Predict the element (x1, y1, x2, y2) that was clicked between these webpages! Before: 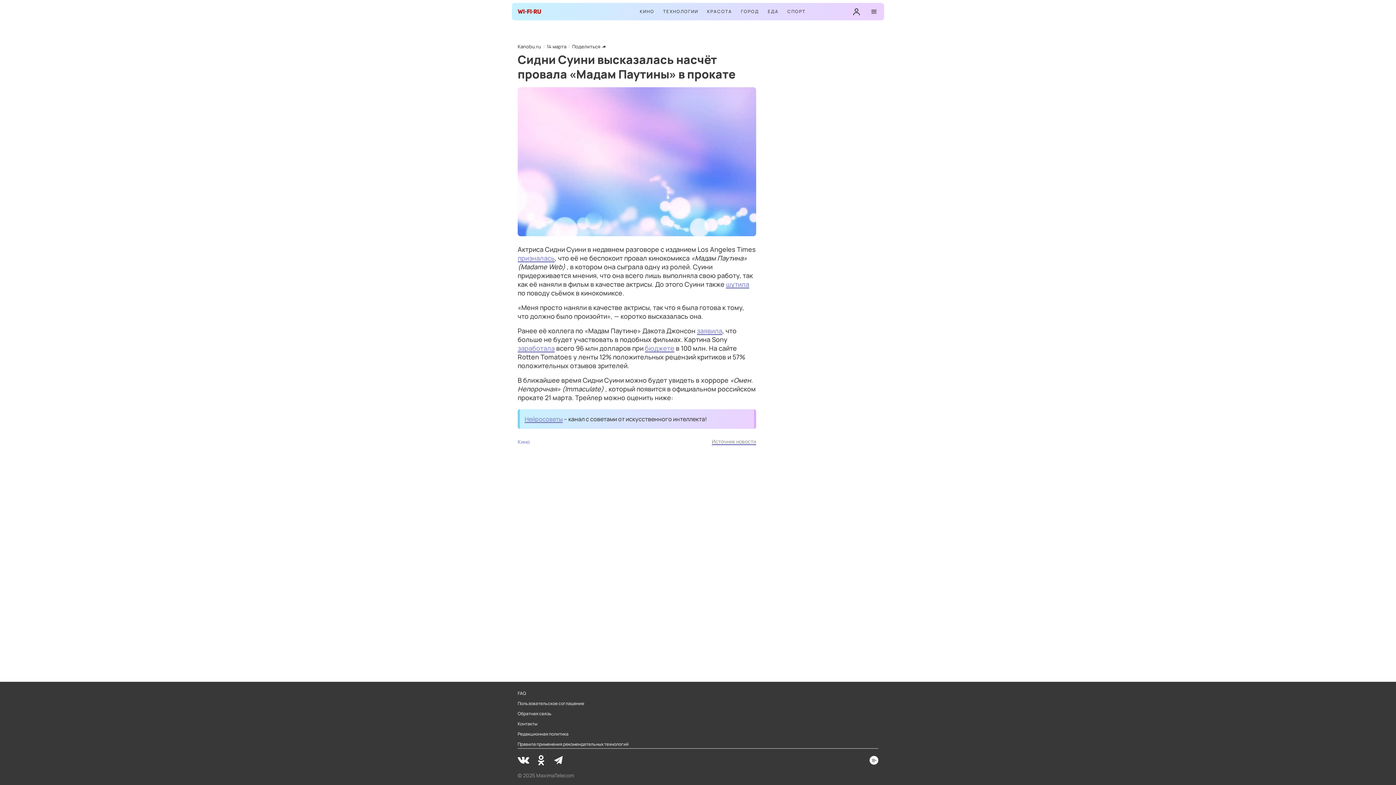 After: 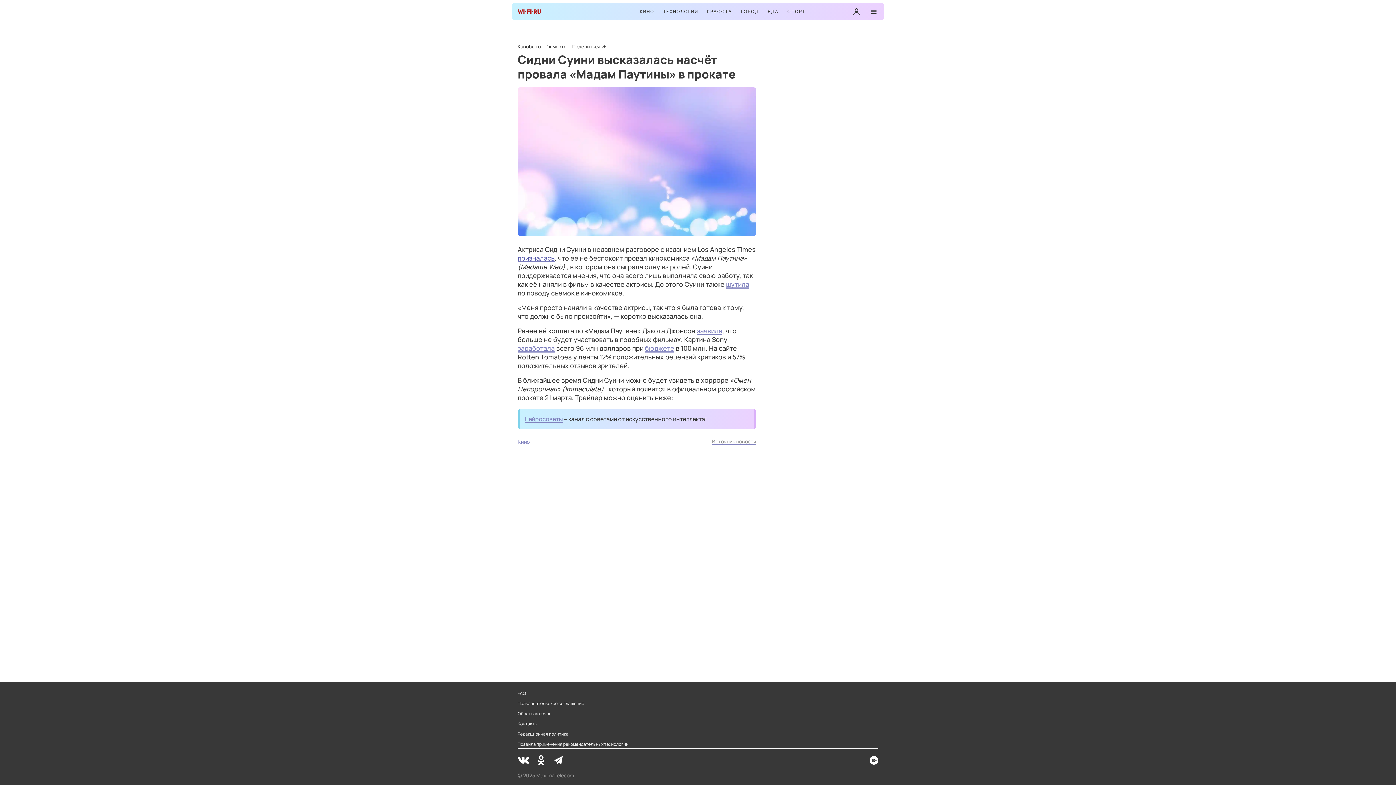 Action: label: призналась bbox: (517, 253, 554, 262)